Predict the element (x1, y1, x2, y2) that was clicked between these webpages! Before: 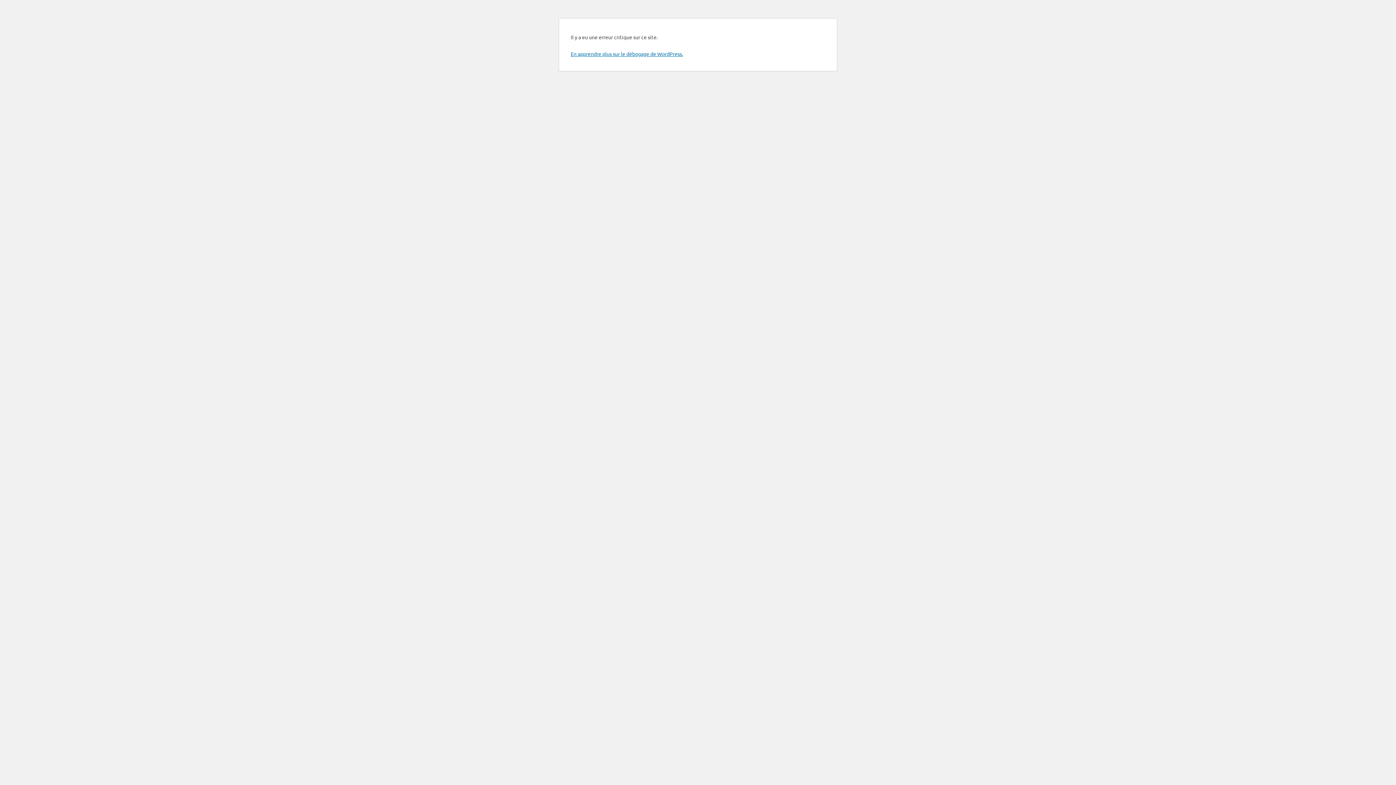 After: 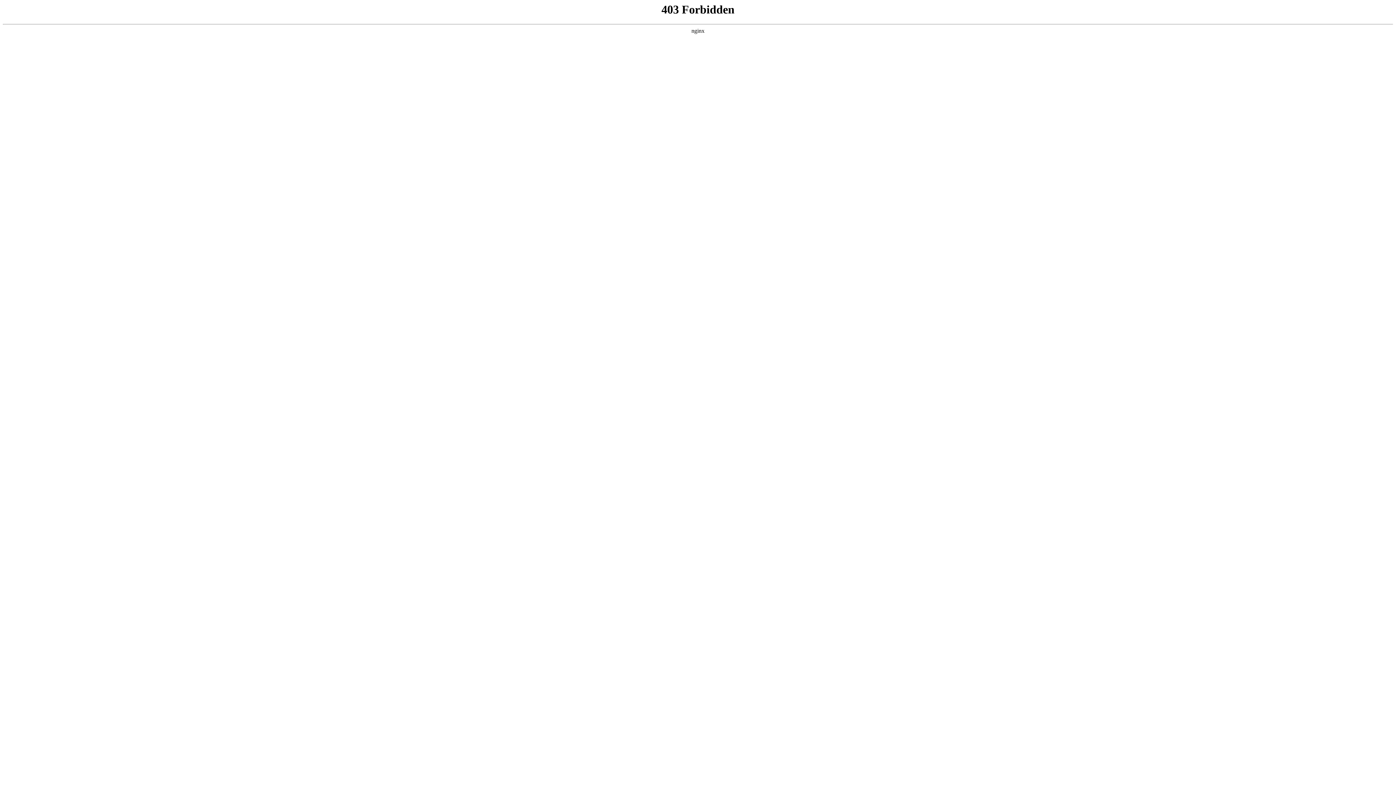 Action: bbox: (570, 50, 683, 57) label: En apprendre plus sur le débogage de WordPress.